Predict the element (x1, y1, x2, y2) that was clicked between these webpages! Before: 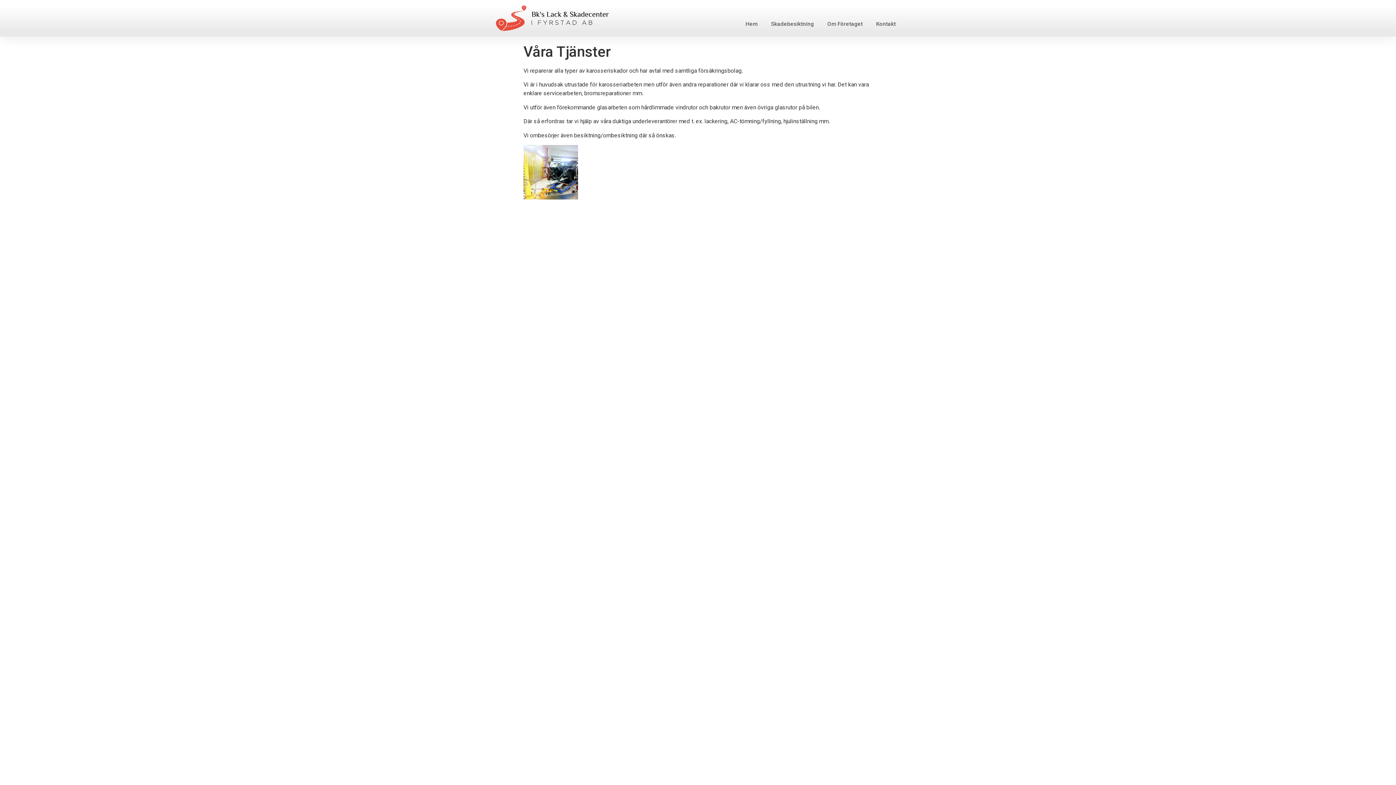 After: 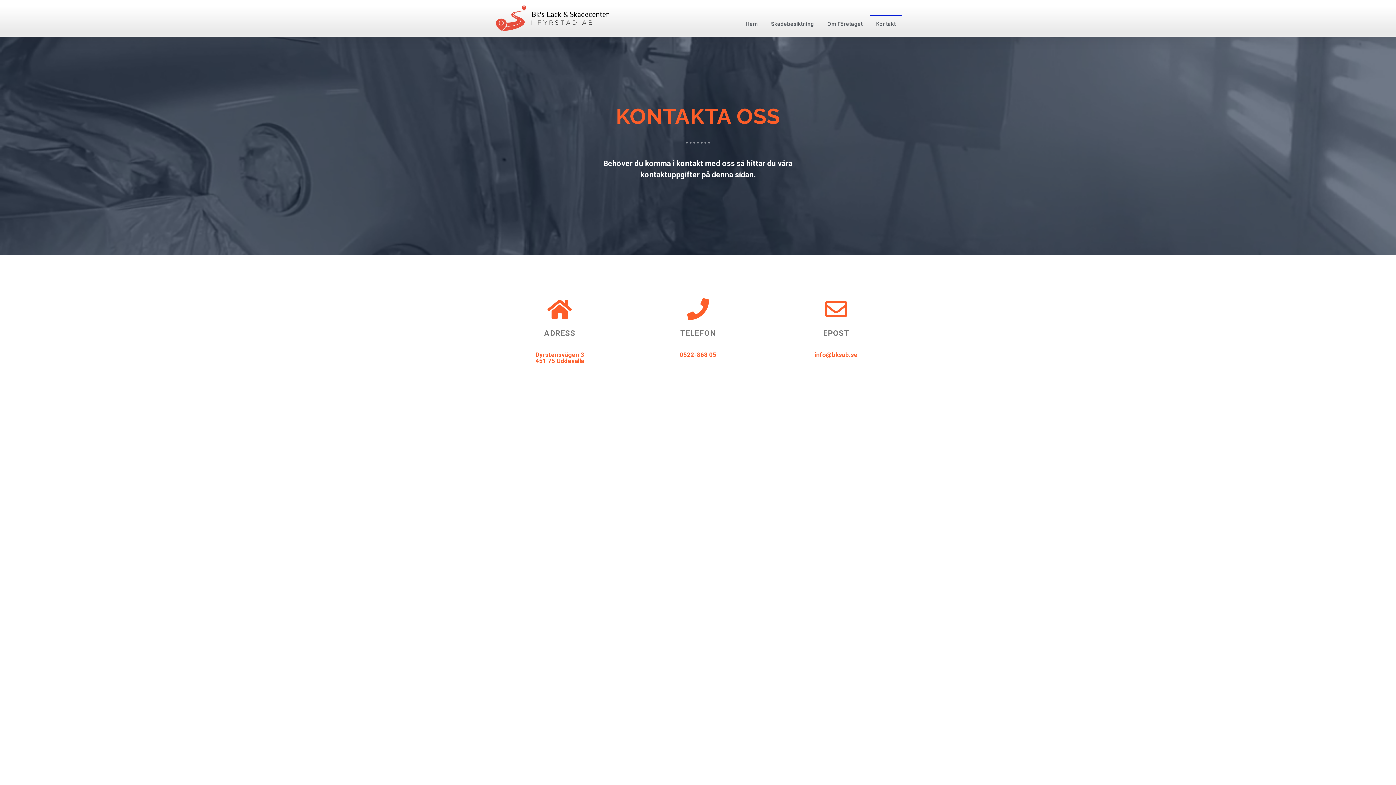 Action: label: Kontakt bbox: (870, 15, 901, 32)